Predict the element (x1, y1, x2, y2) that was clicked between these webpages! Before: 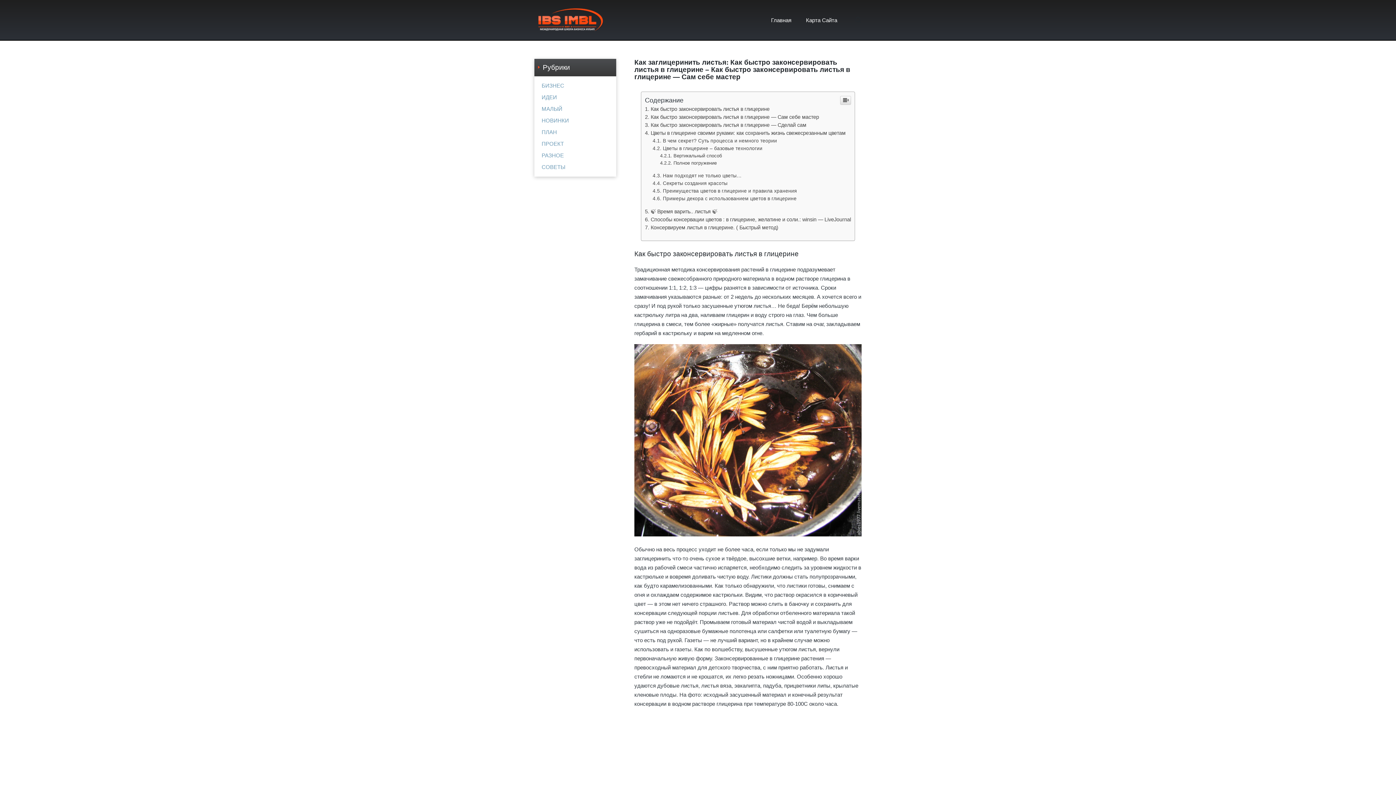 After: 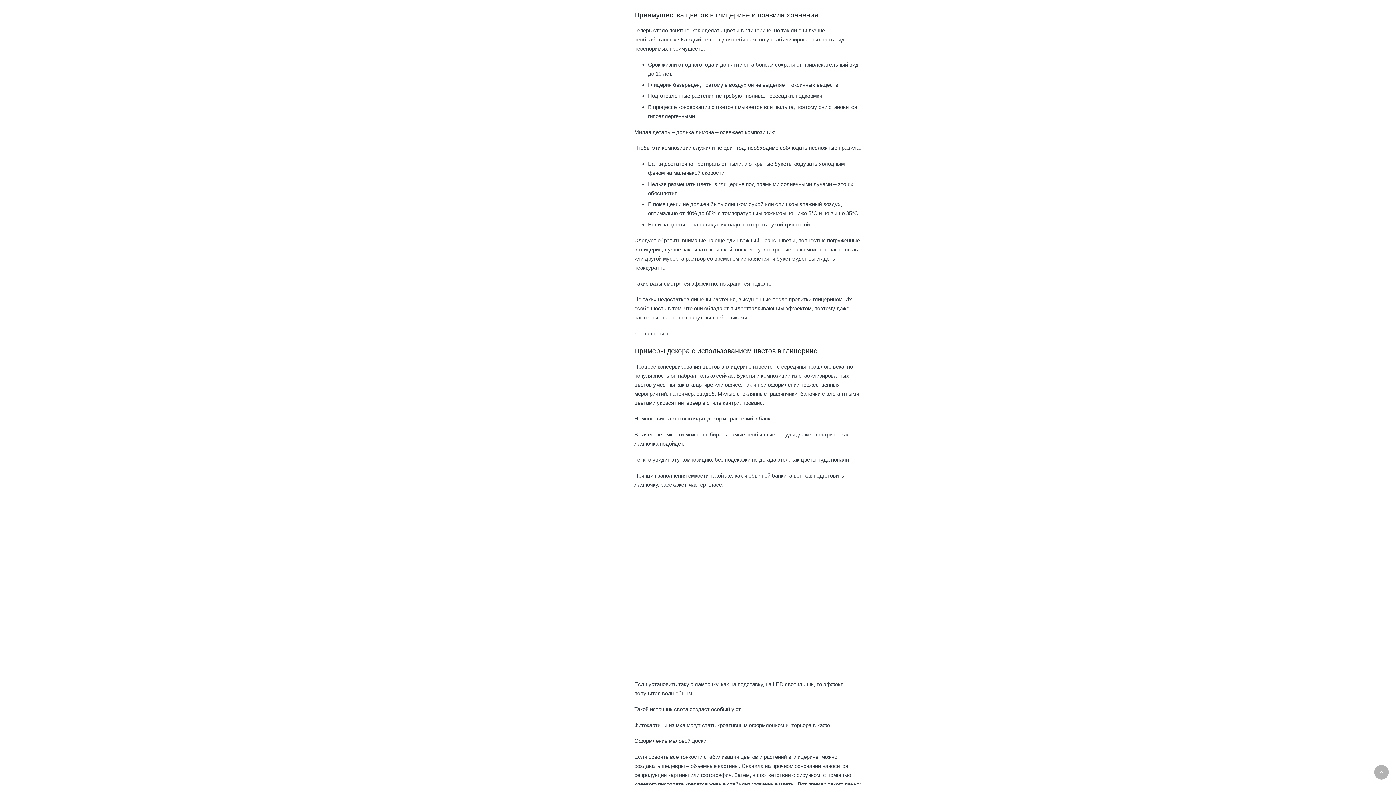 Action: label: Преимущества цветов в глицерине и правила хранения bbox: (652, 588, 797, 594)